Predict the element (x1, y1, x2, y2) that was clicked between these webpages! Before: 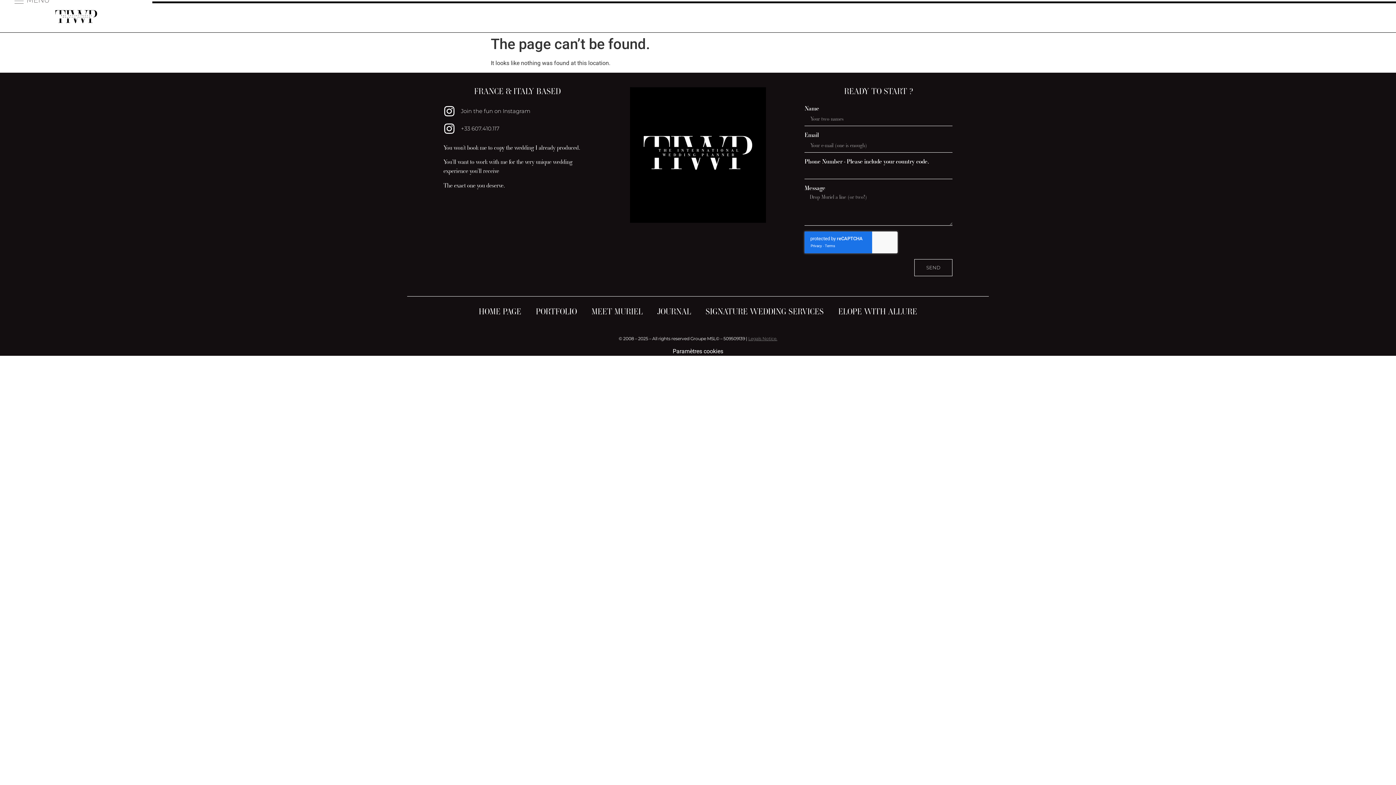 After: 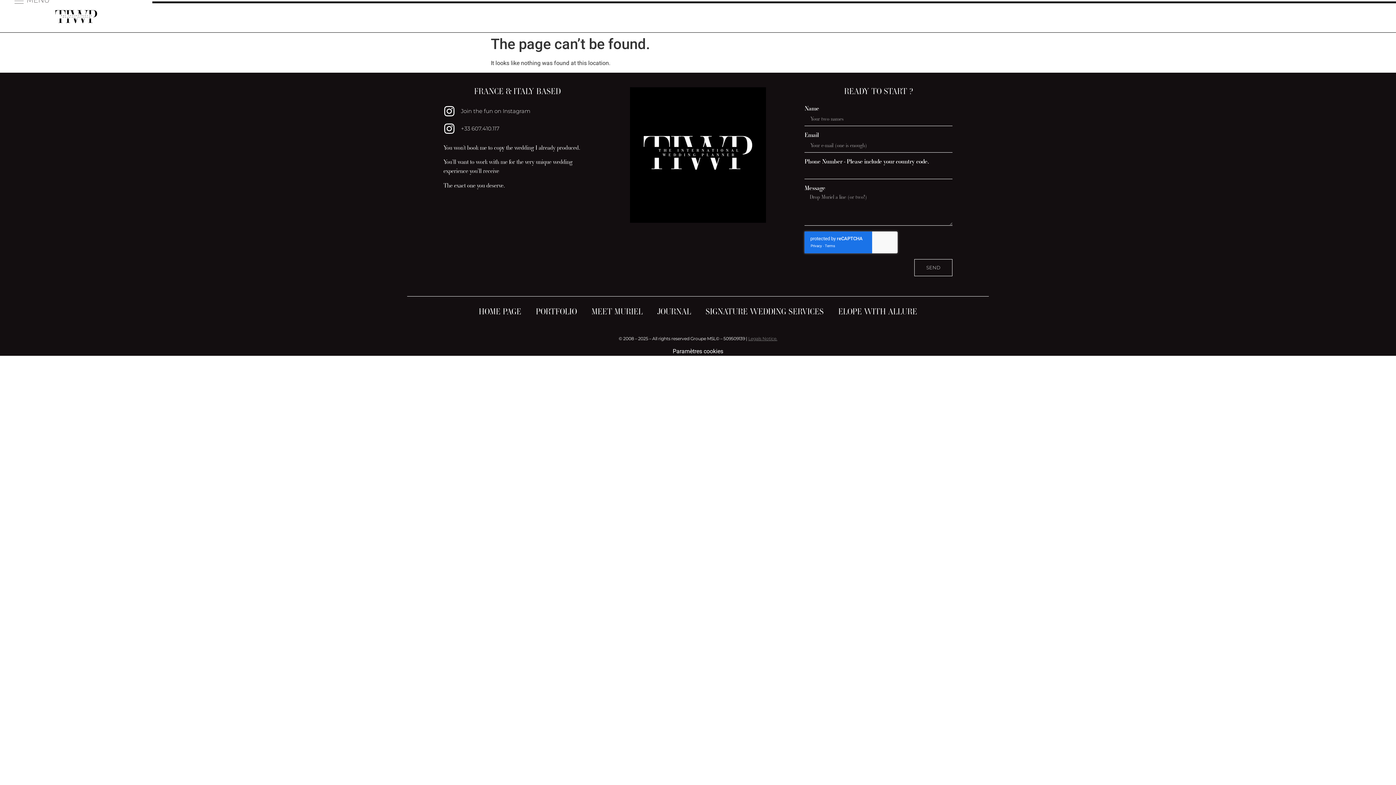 Action: label: +33 607.410.117 bbox: (461, 125, 499, 132)